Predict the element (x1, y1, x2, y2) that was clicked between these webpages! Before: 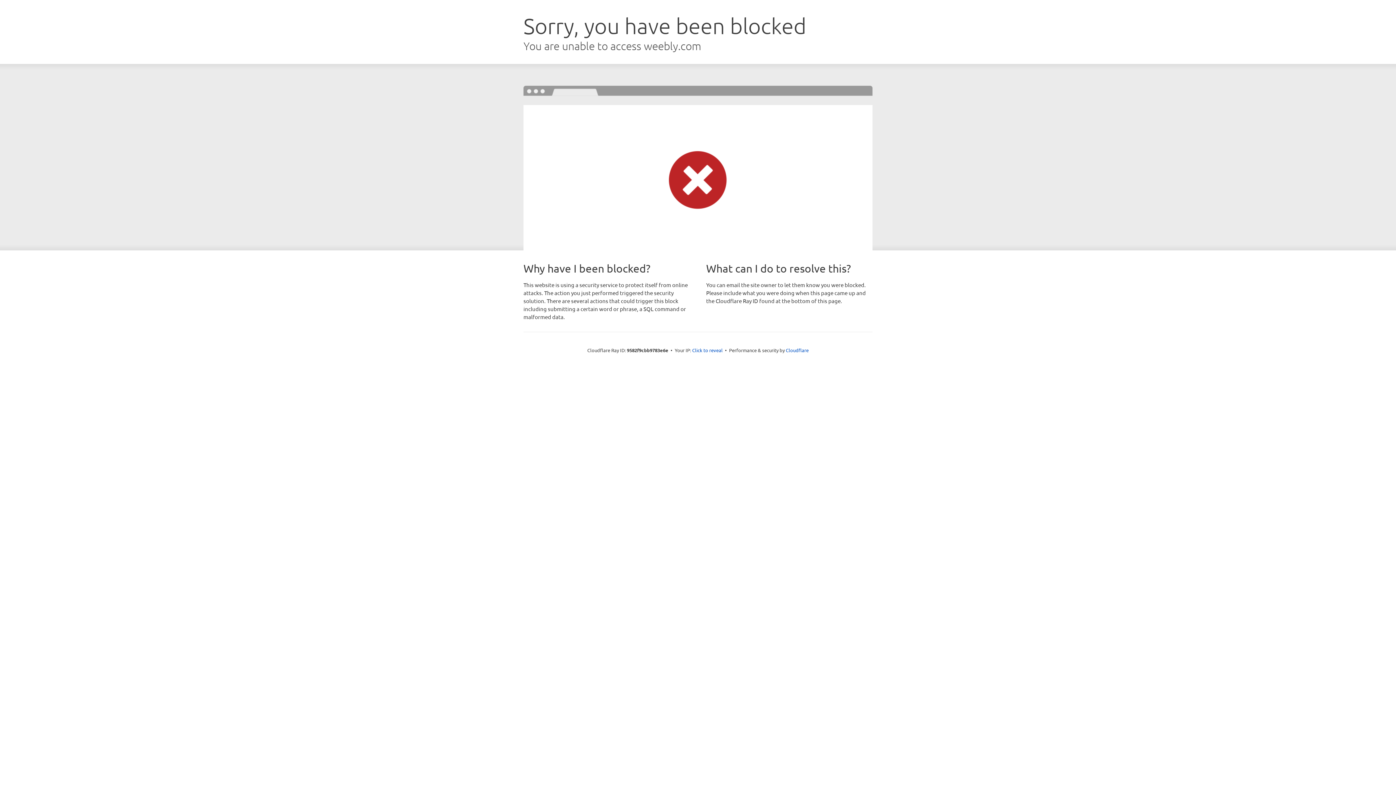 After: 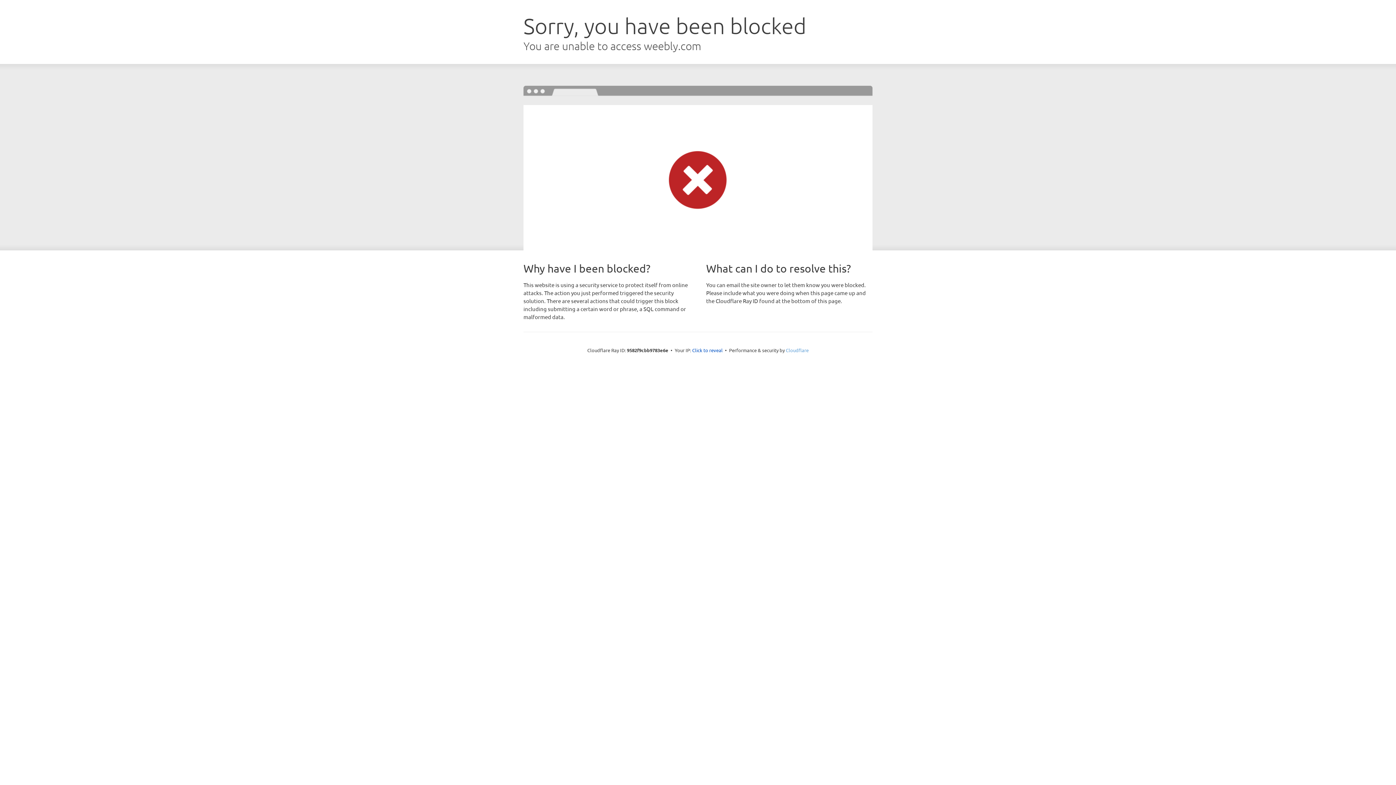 Action: bbox: (786, 347, 808, 353) label: Cloudflare